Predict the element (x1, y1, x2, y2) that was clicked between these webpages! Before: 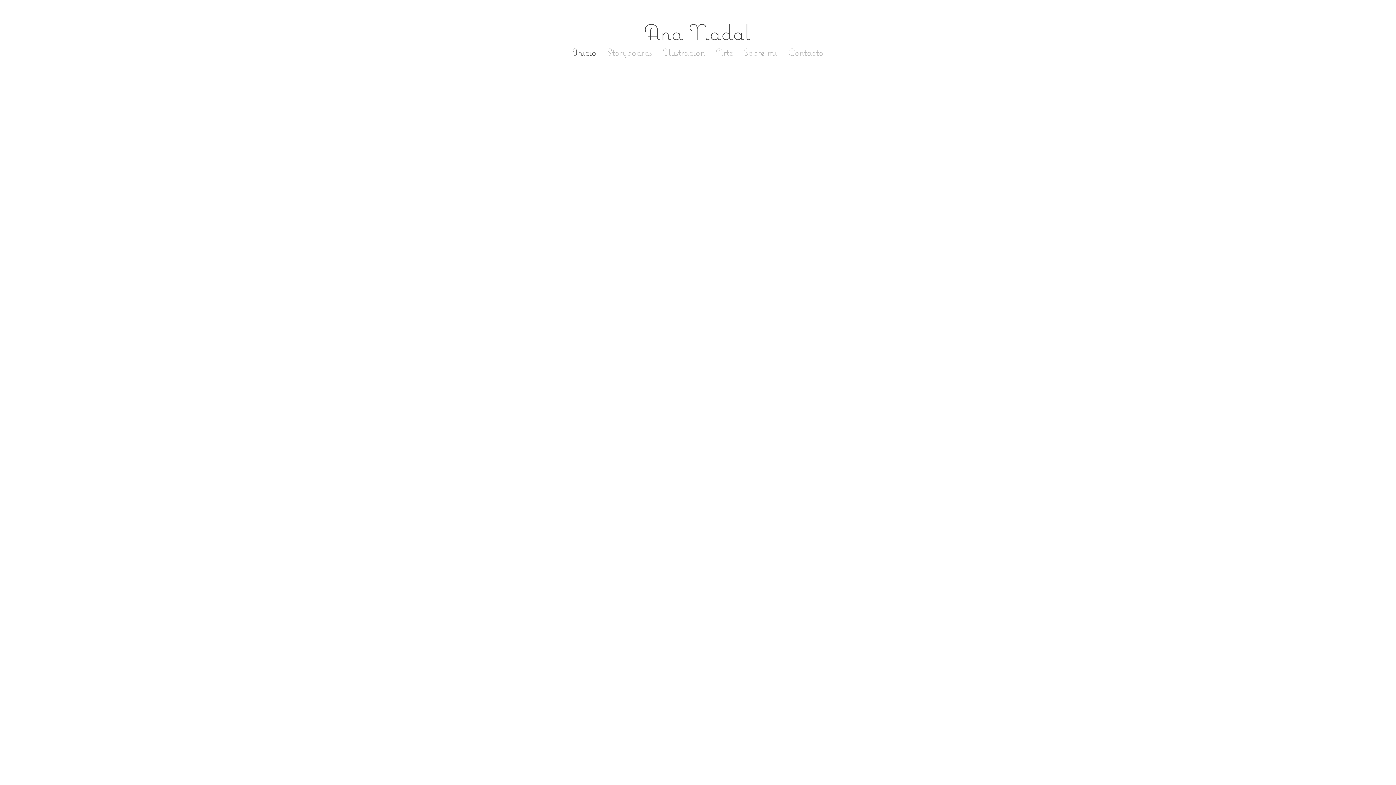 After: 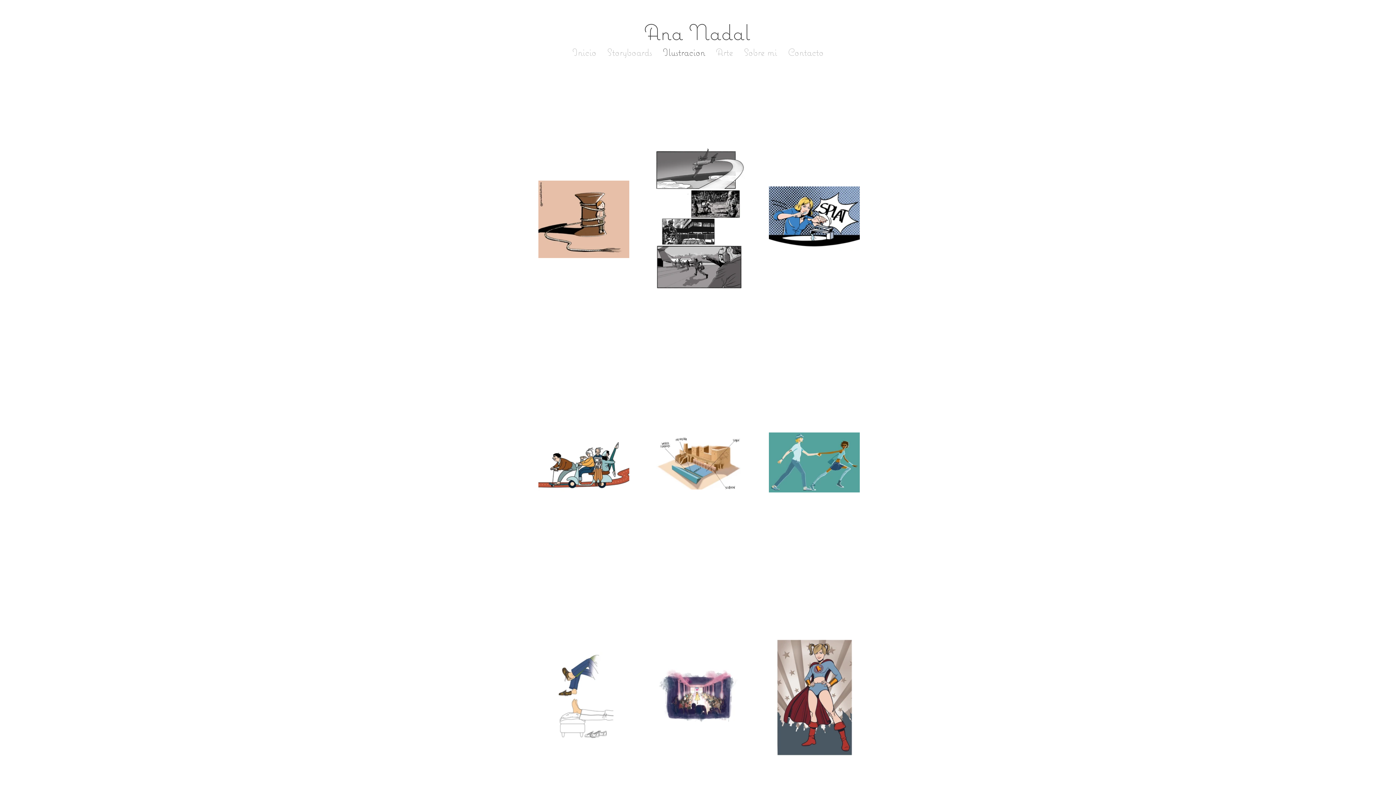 Action: label: Ilustracion bbox: (657, 45, 710, 57)